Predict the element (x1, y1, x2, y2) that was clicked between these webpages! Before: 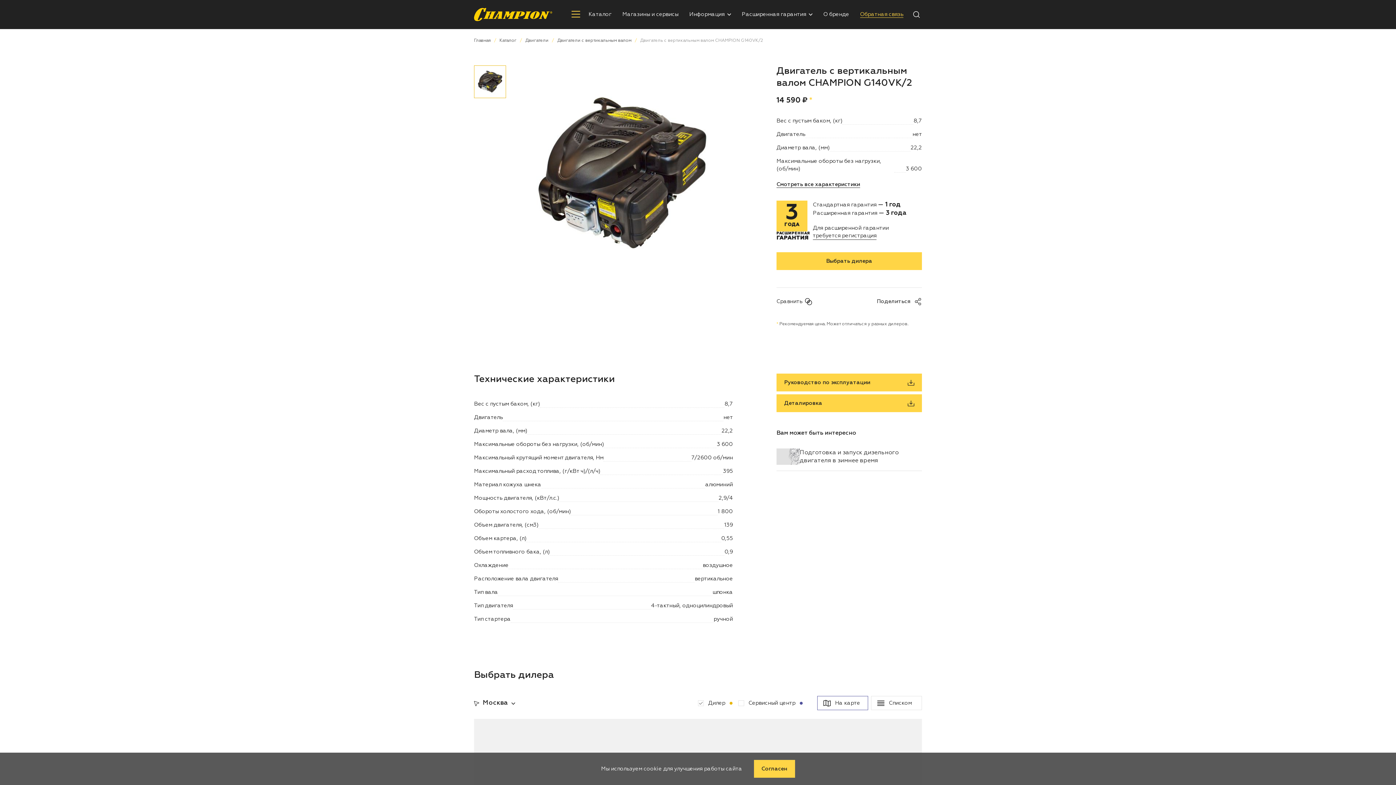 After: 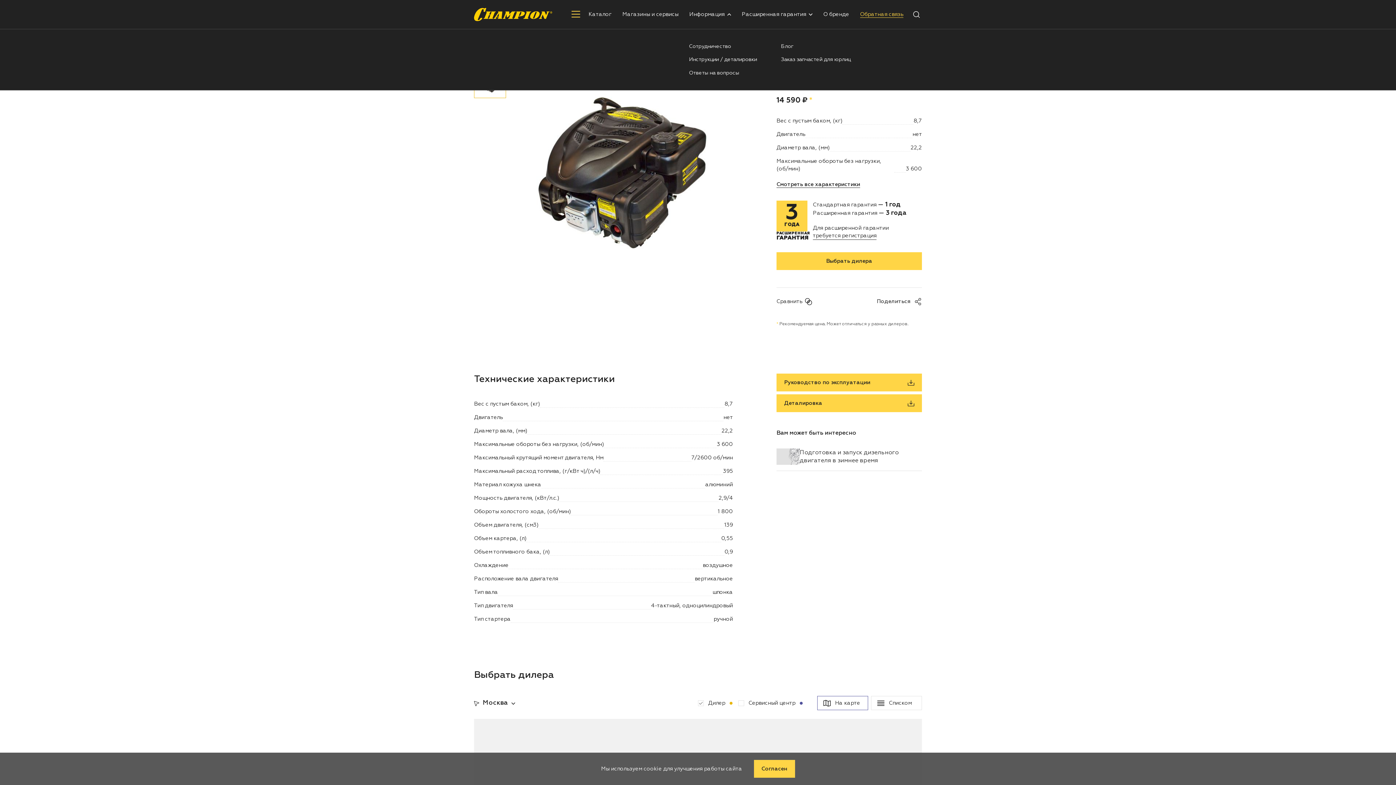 Action: bbox: (727, 12, 731, 16)